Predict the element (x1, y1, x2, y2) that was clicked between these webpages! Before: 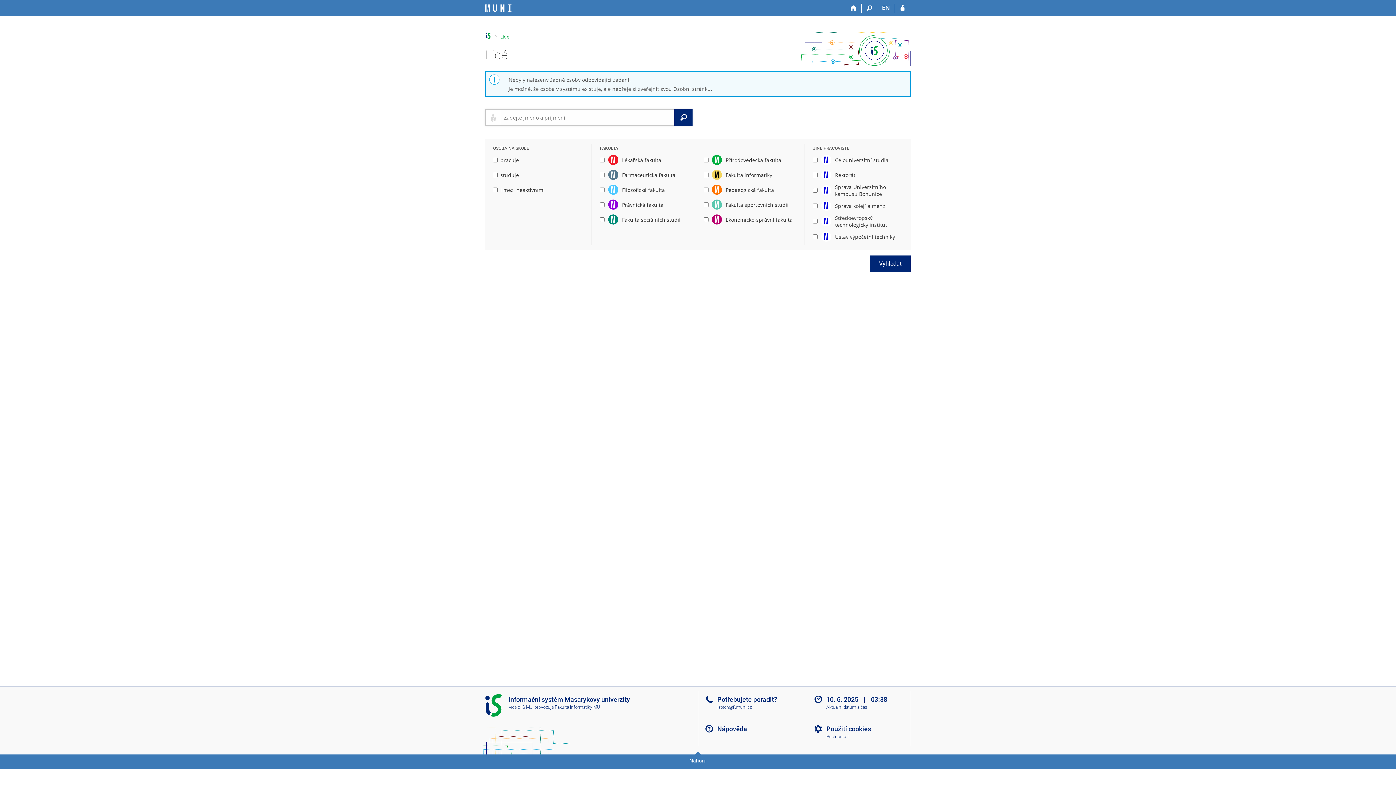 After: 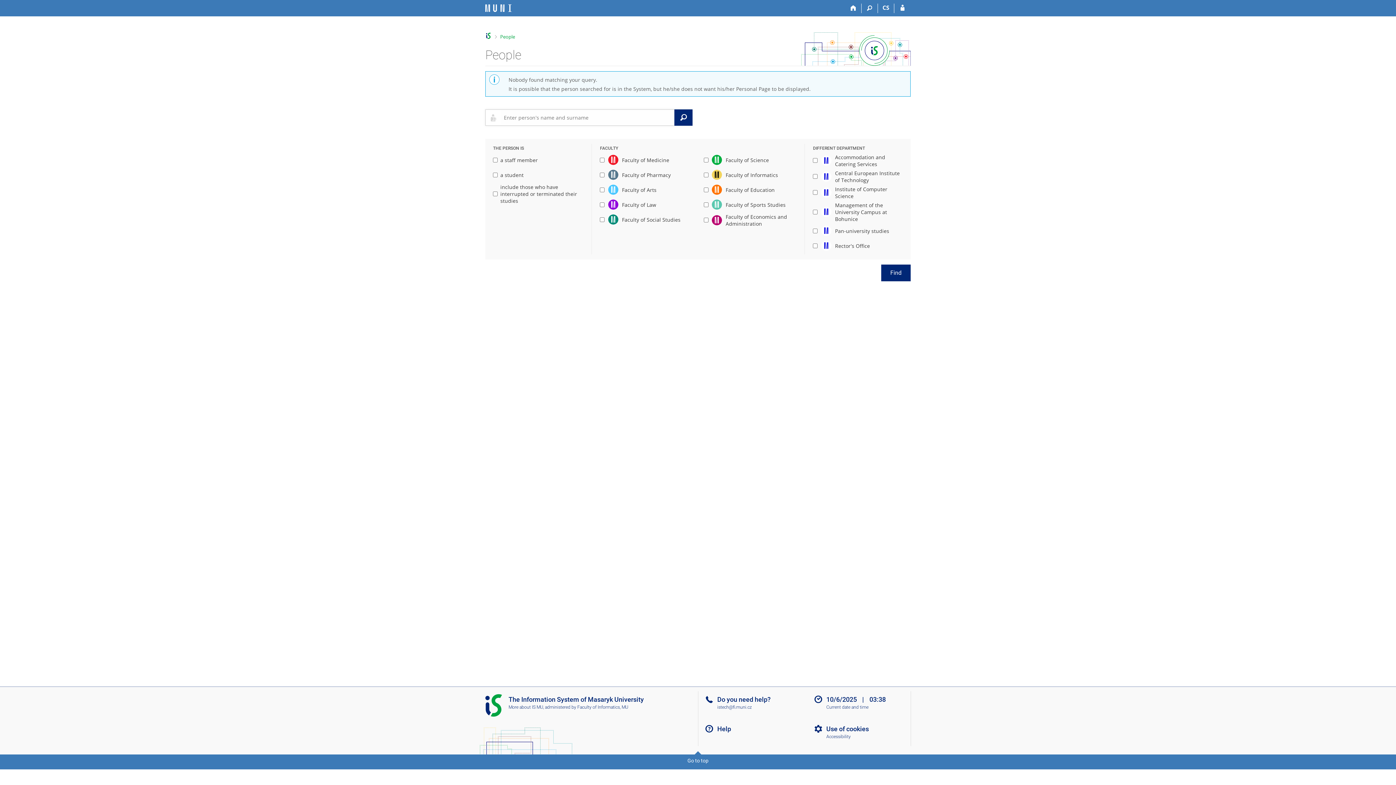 Action: label: switches IS into English bbox: (878, 3, 894, 13)